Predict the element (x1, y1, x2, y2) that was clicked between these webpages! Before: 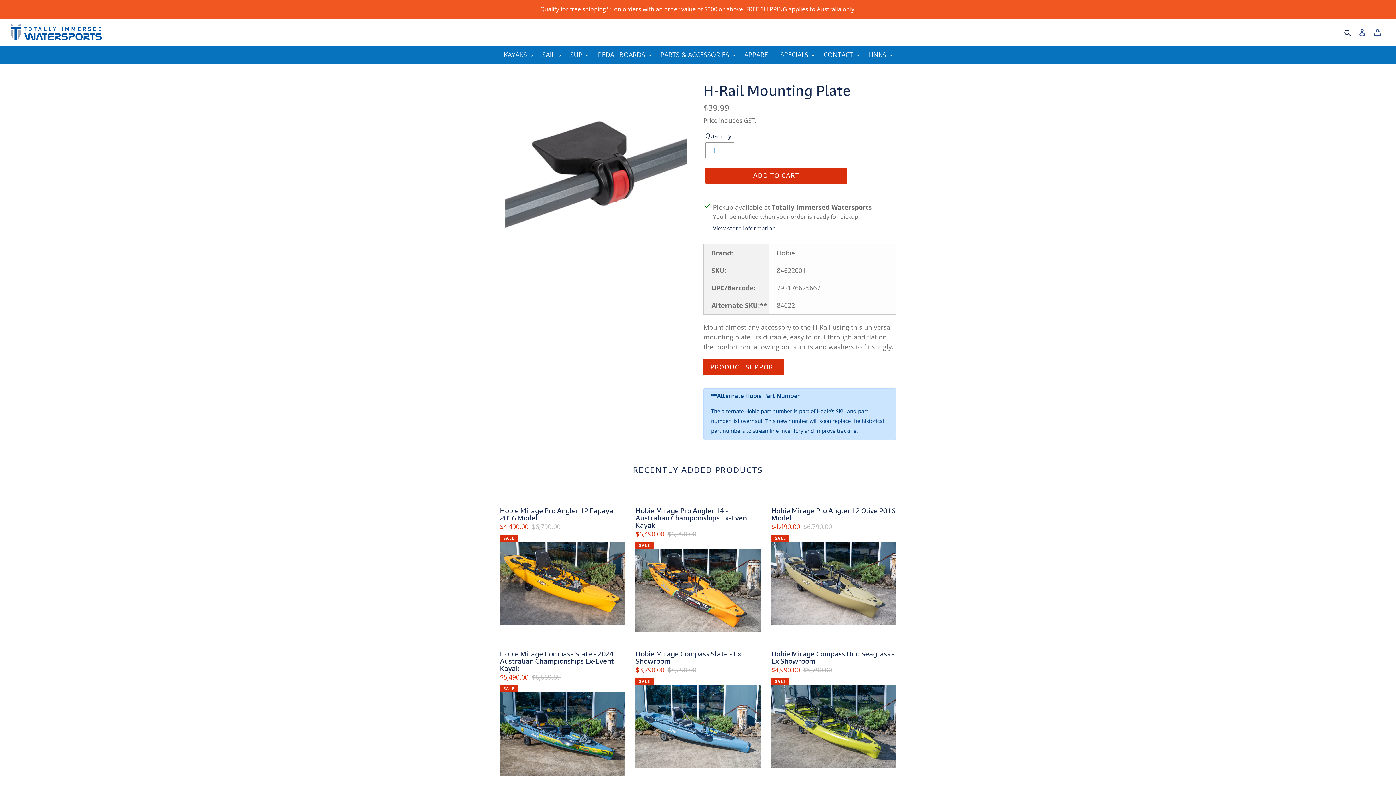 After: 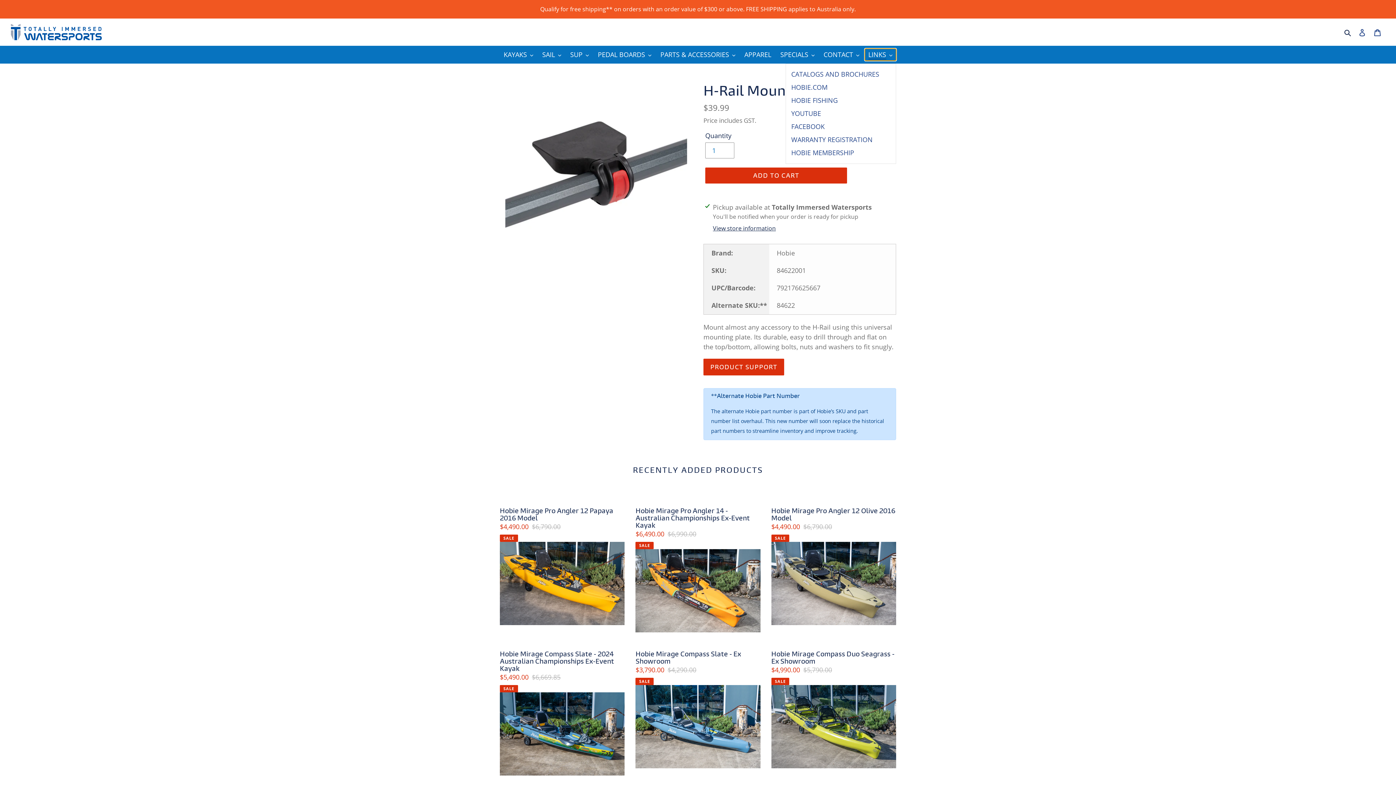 Action: label: LINKS bbox: (864, 48, 896, 60)